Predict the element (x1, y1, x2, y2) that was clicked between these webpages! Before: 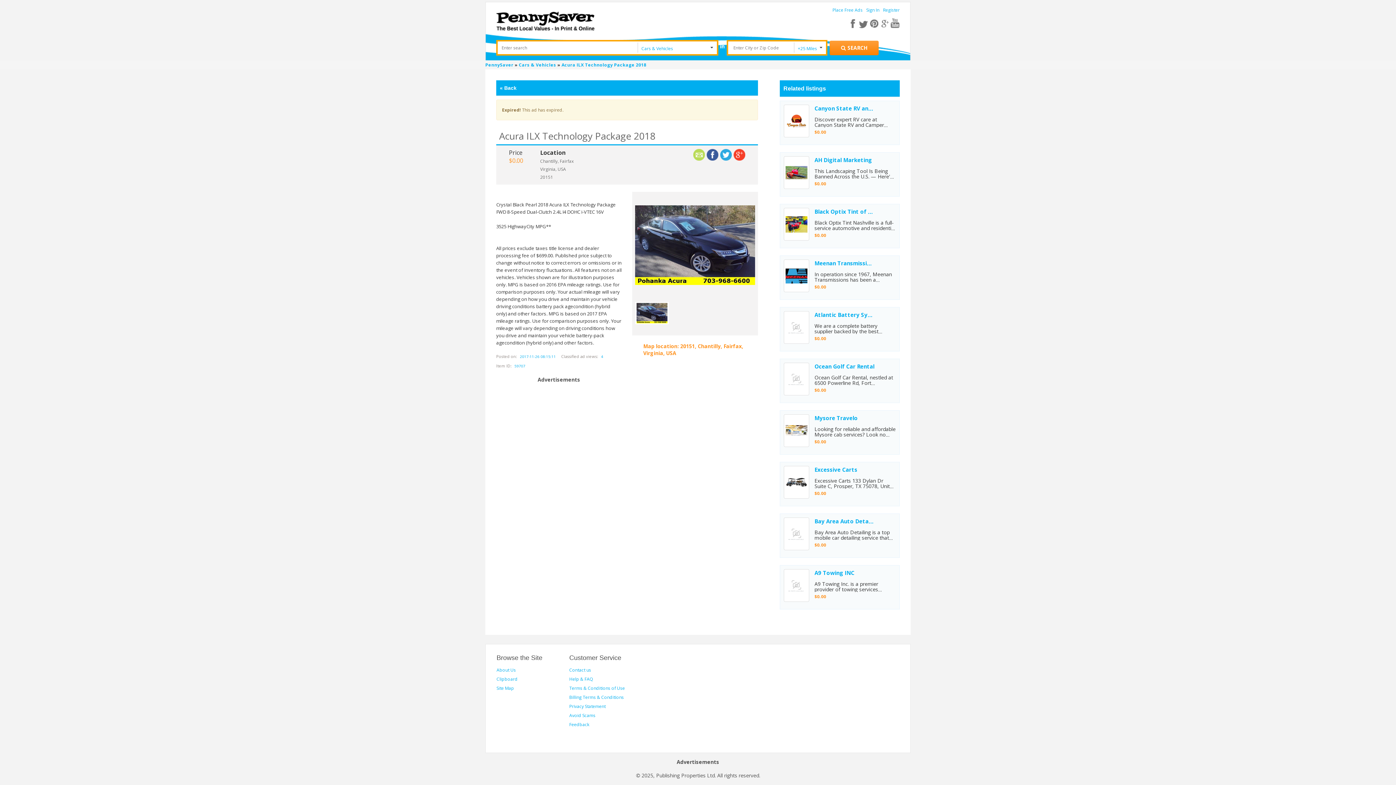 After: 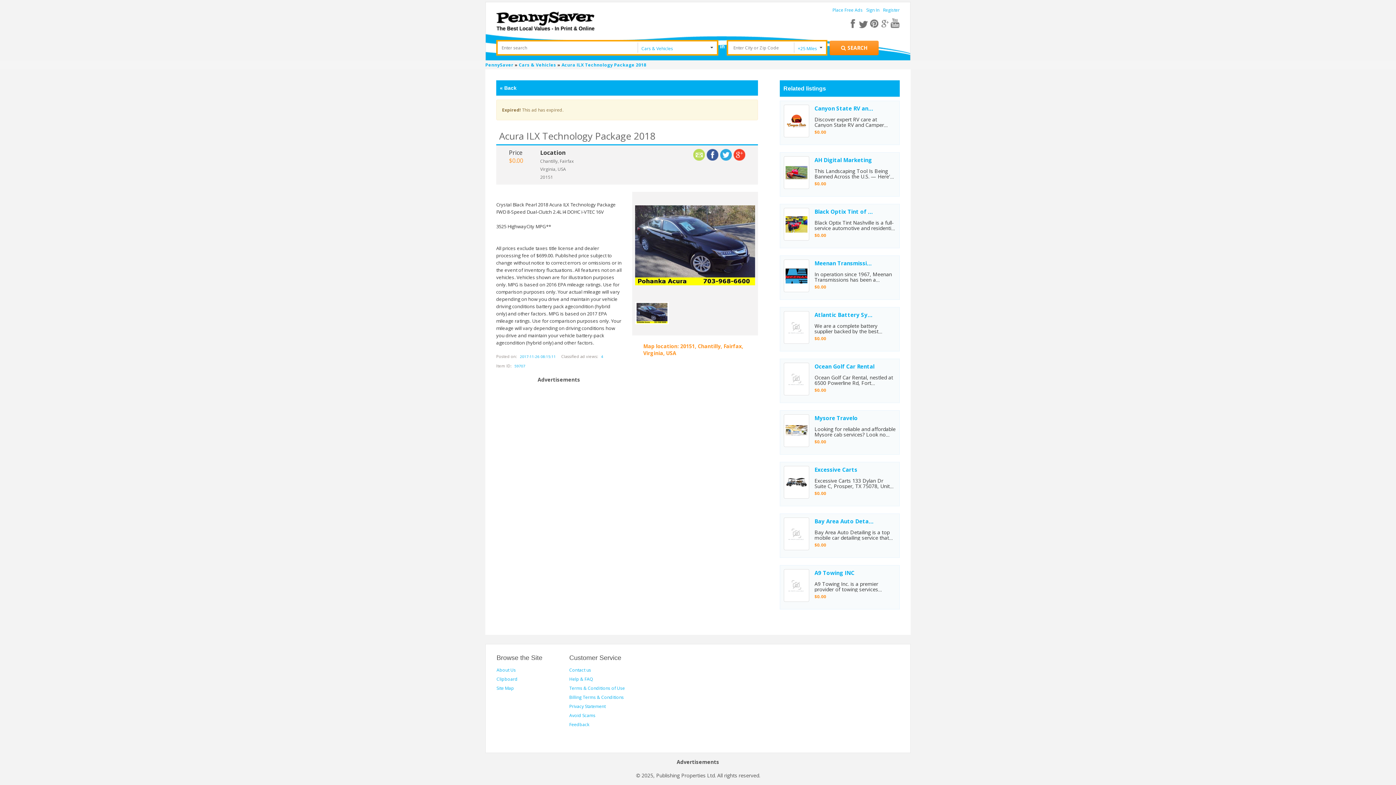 Action: label: facebook bbox: (850, 18, 860, 28)